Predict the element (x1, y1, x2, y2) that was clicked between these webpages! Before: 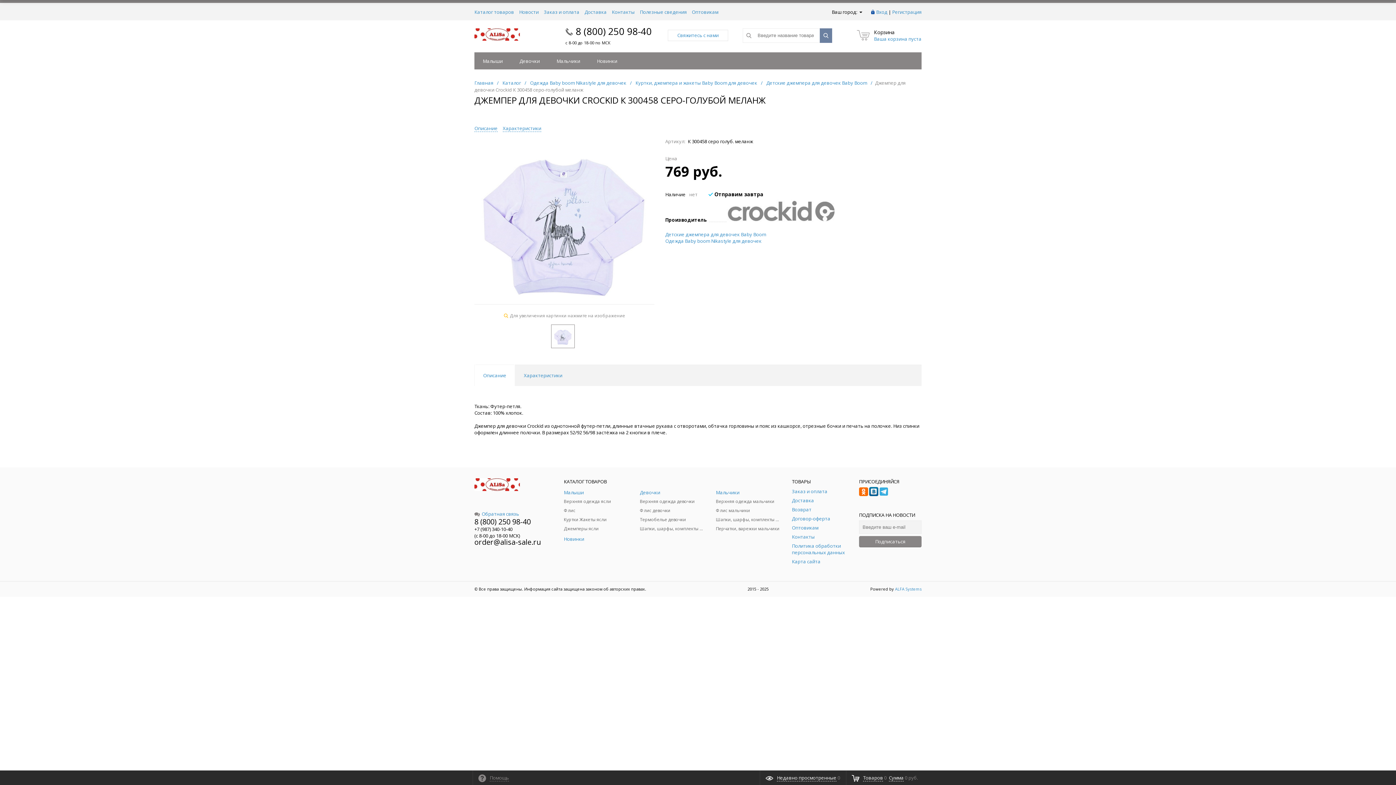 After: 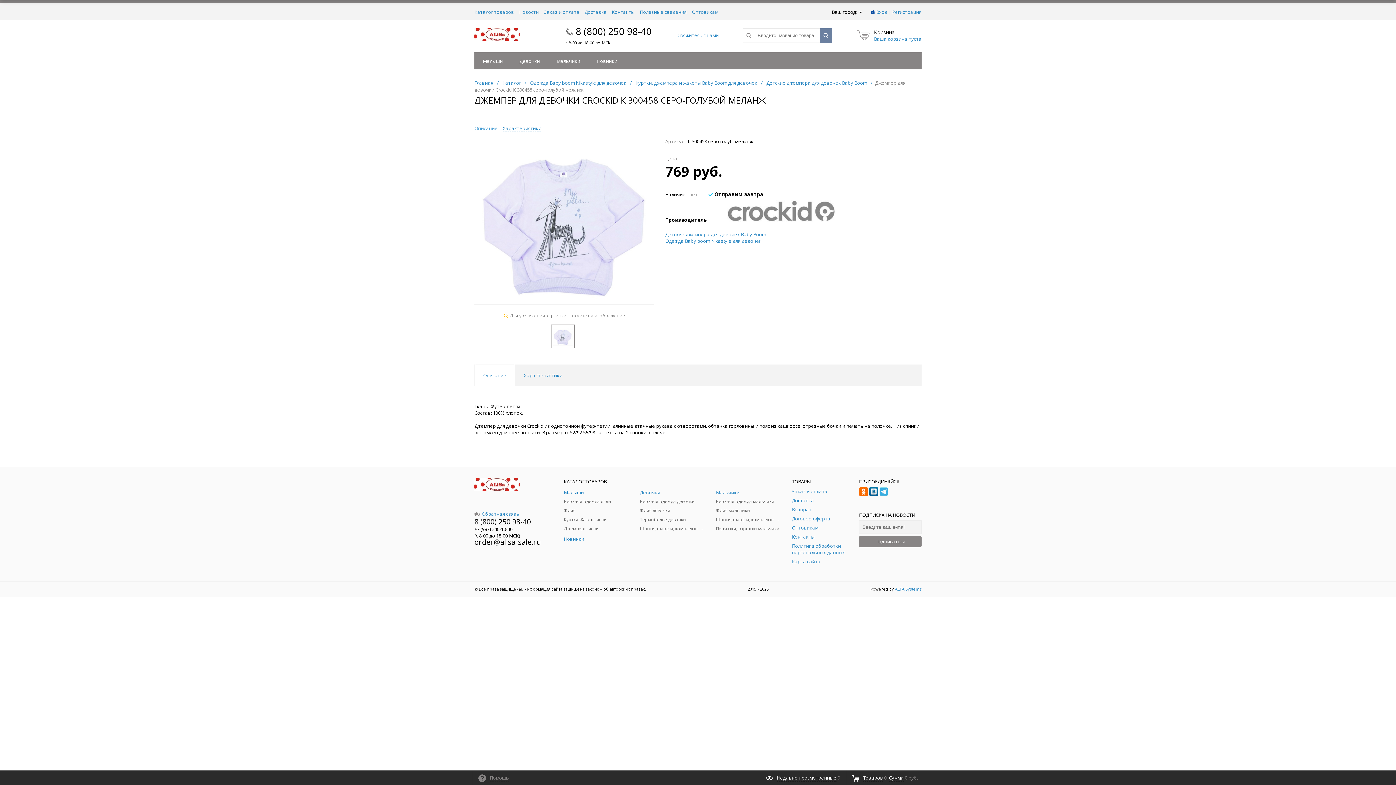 Action: bbox: (474, 125, 497, 132) label: Описание